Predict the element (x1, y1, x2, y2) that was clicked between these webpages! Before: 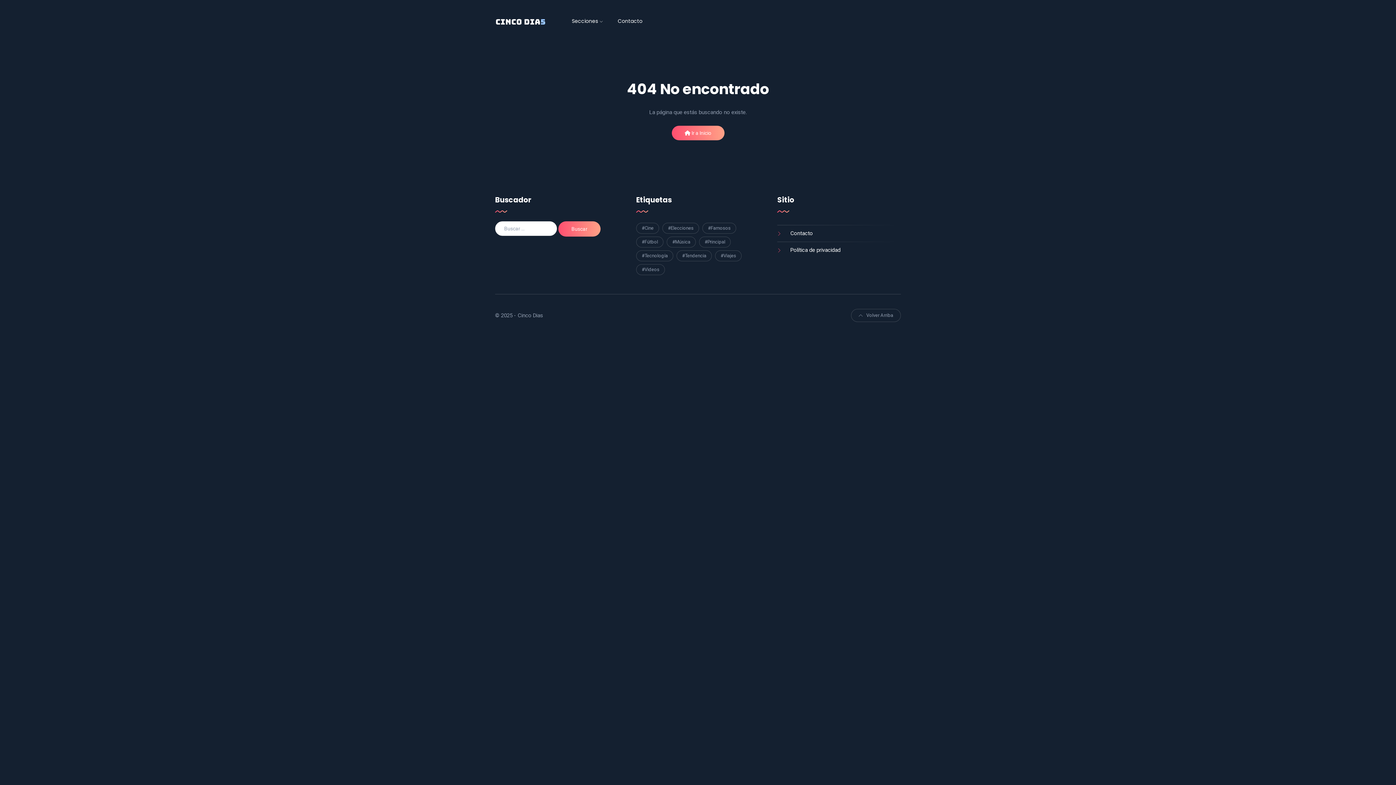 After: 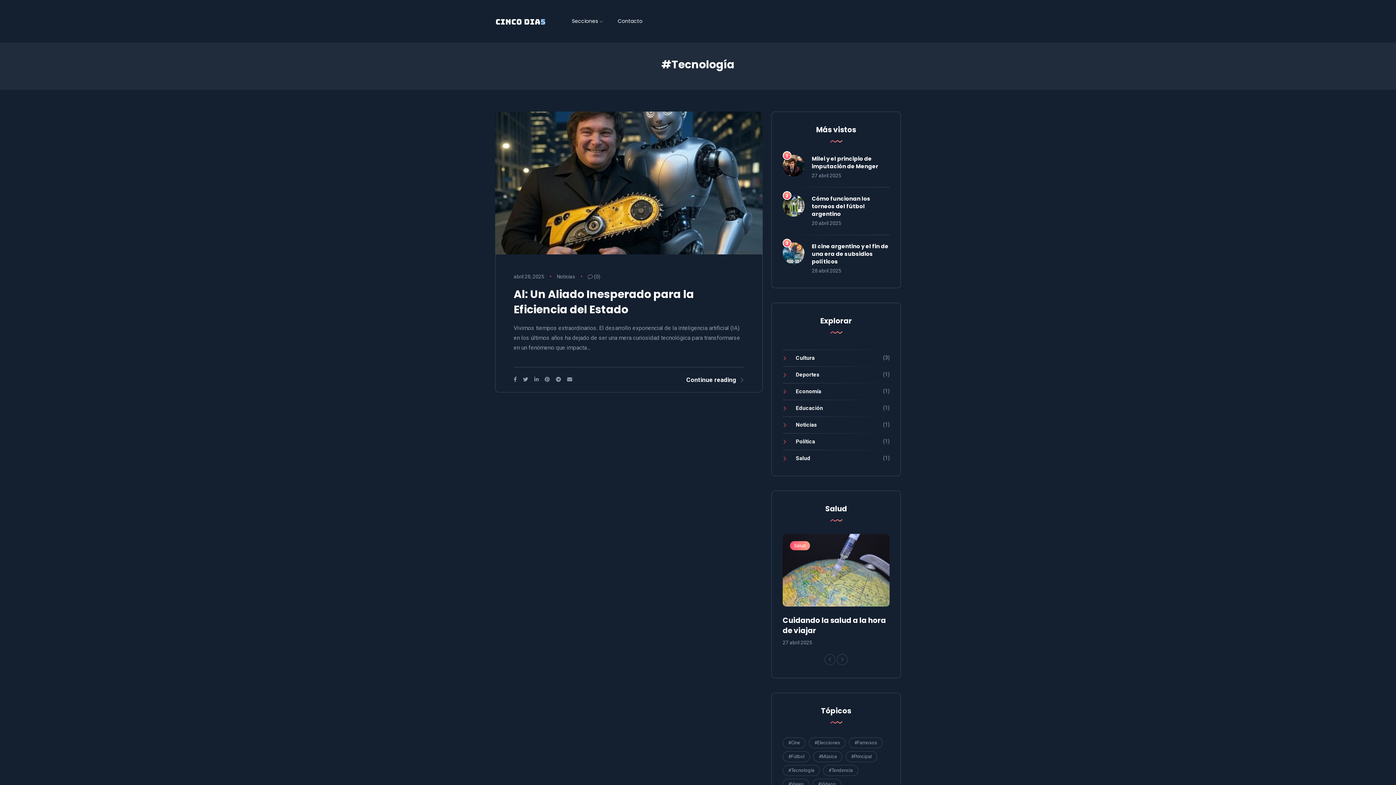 Action: bbox: (636, 250, 673, 261) label: #Tecnología (1 elemento)